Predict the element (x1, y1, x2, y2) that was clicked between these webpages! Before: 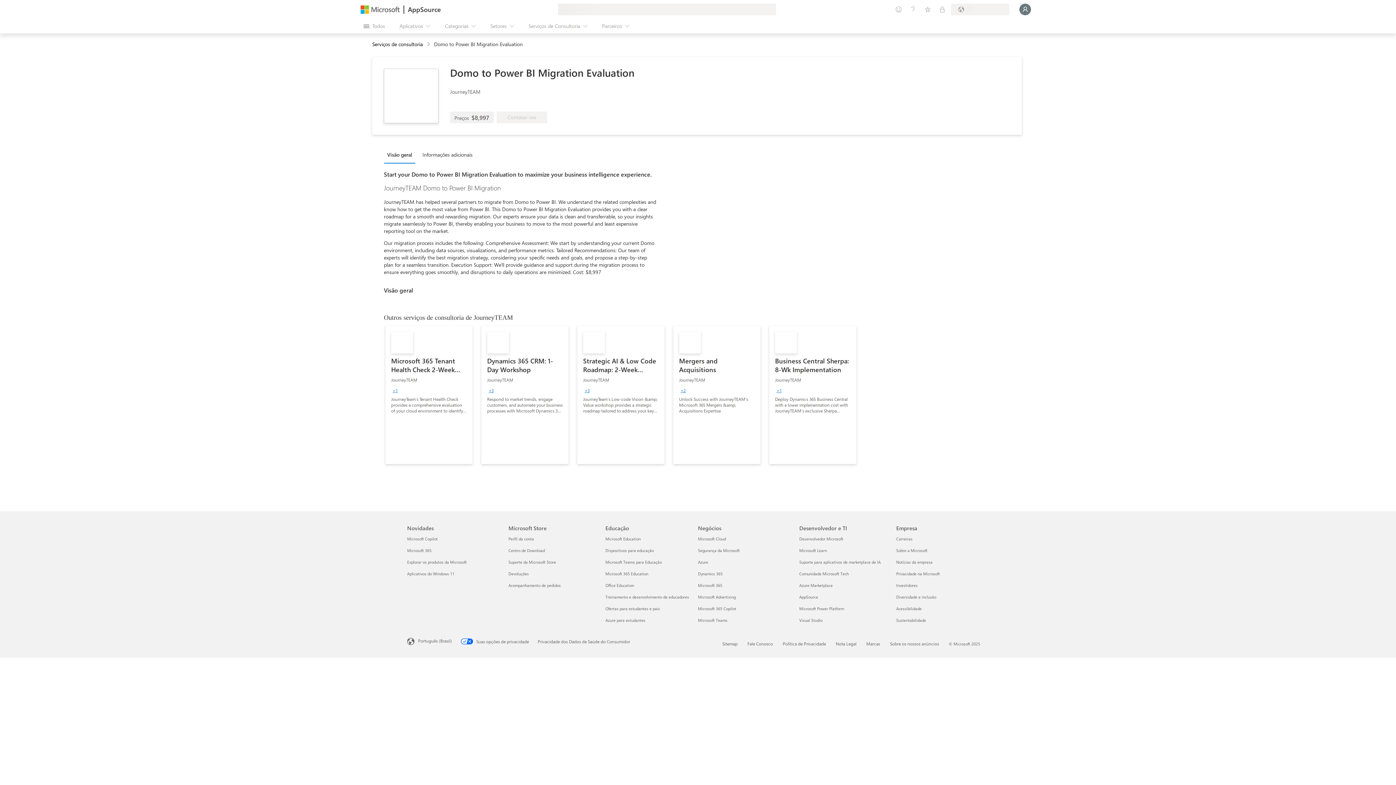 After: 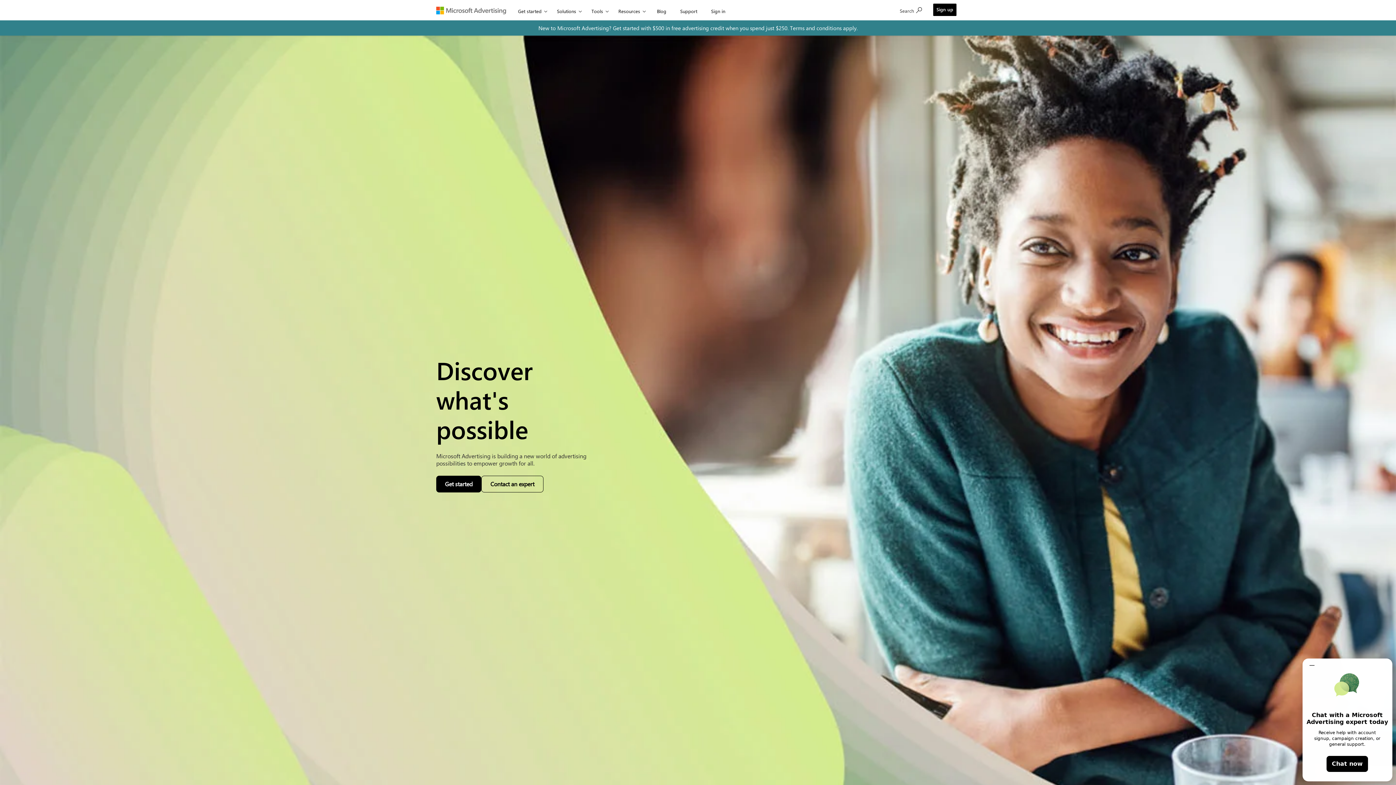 Action: label: Microsoft Advertising Negócios
 bbox: (698, 594, 735, 600)